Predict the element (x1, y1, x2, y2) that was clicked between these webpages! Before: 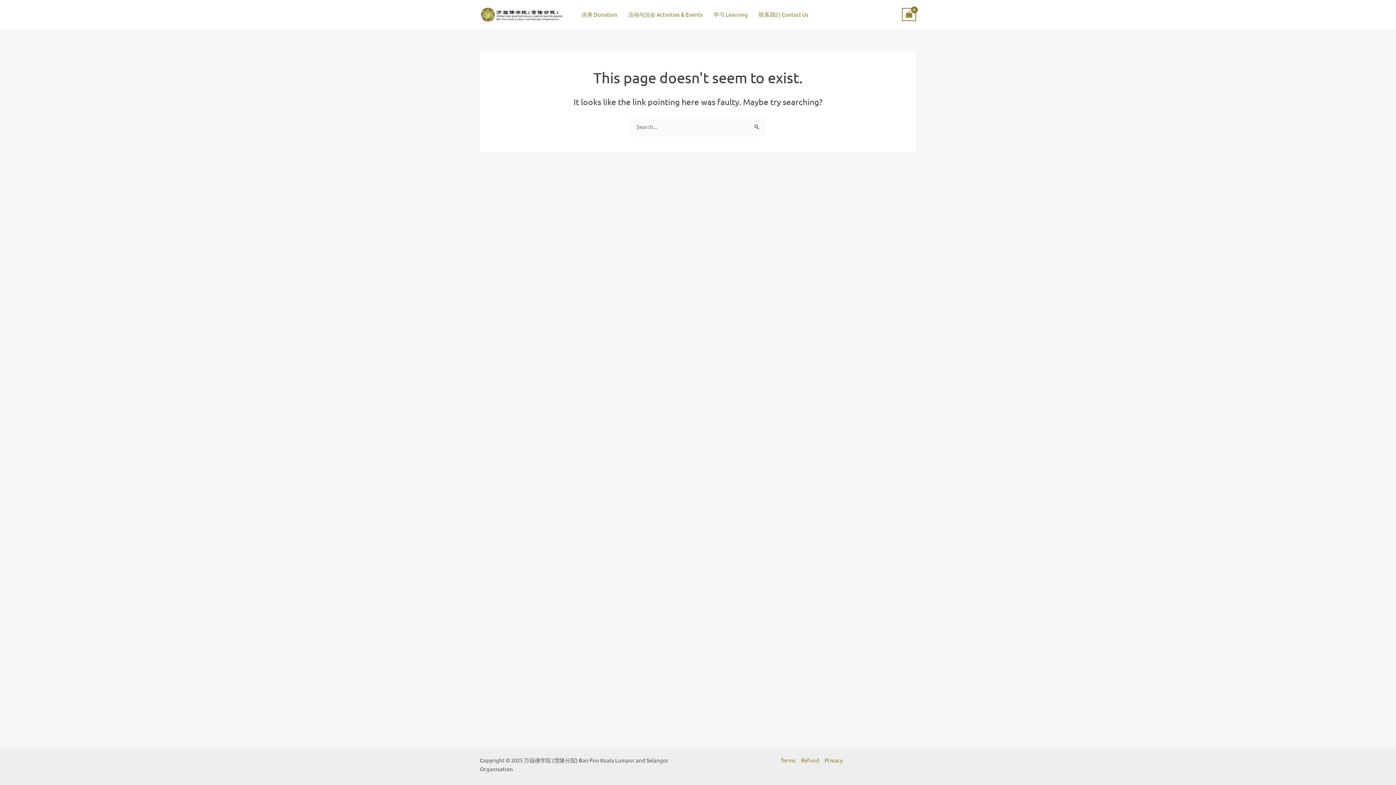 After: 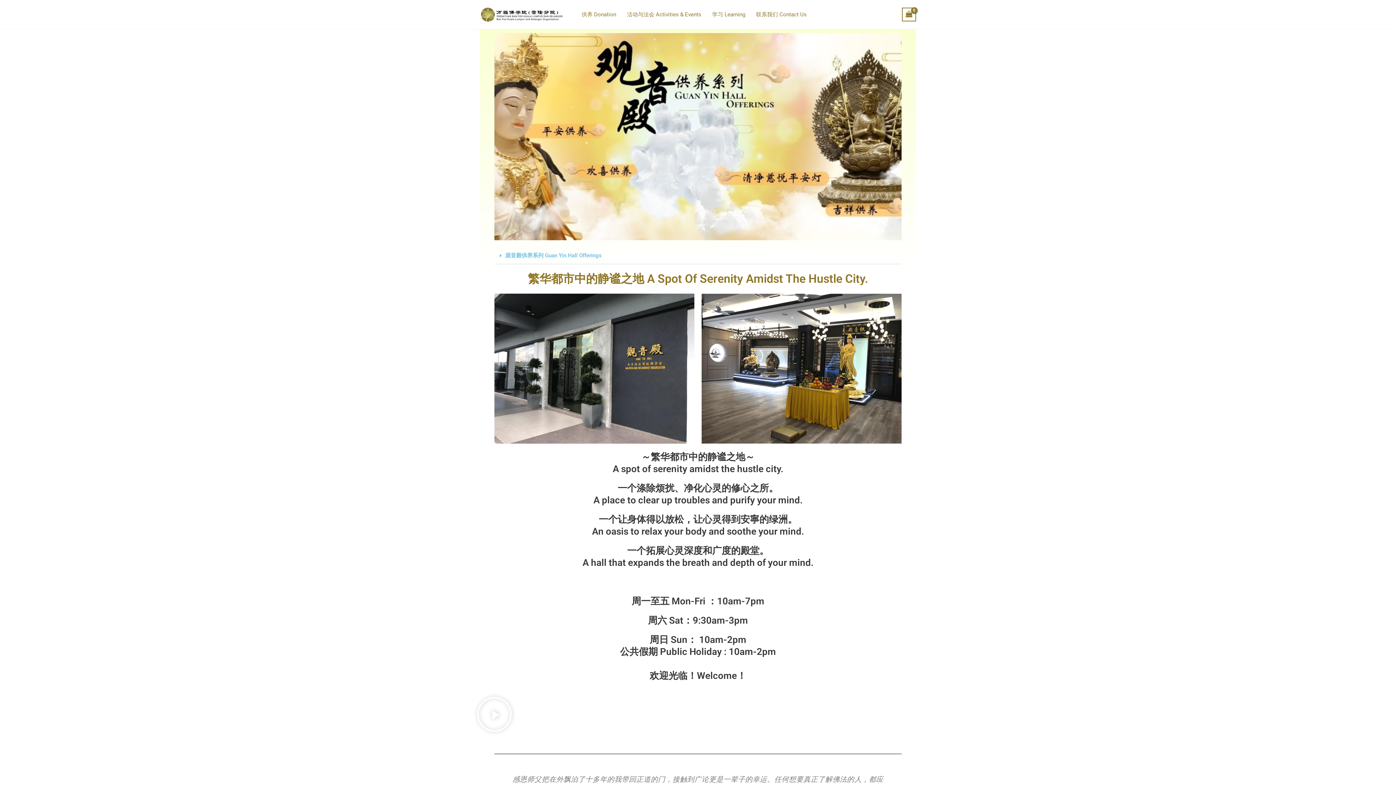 Action: bbox: (480, 10, 563, 17)